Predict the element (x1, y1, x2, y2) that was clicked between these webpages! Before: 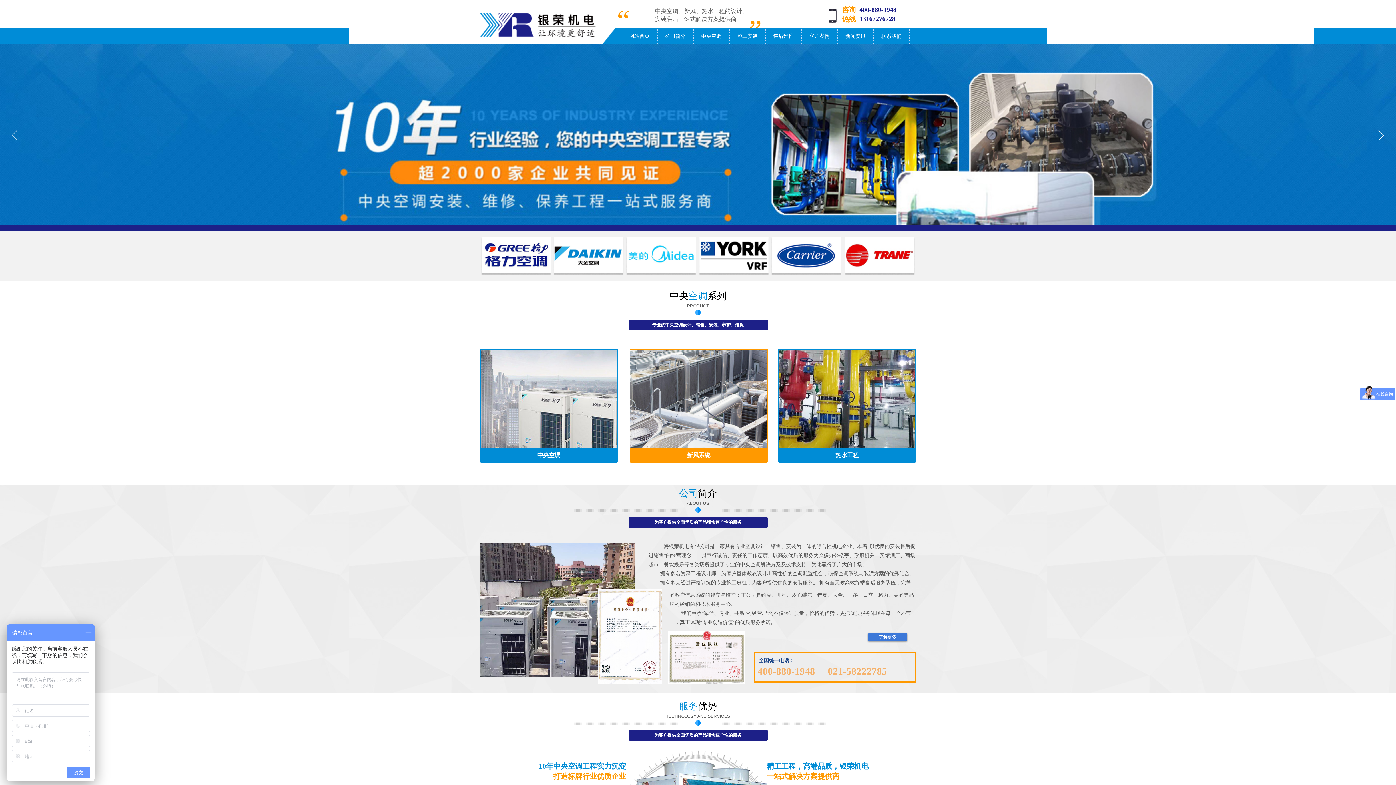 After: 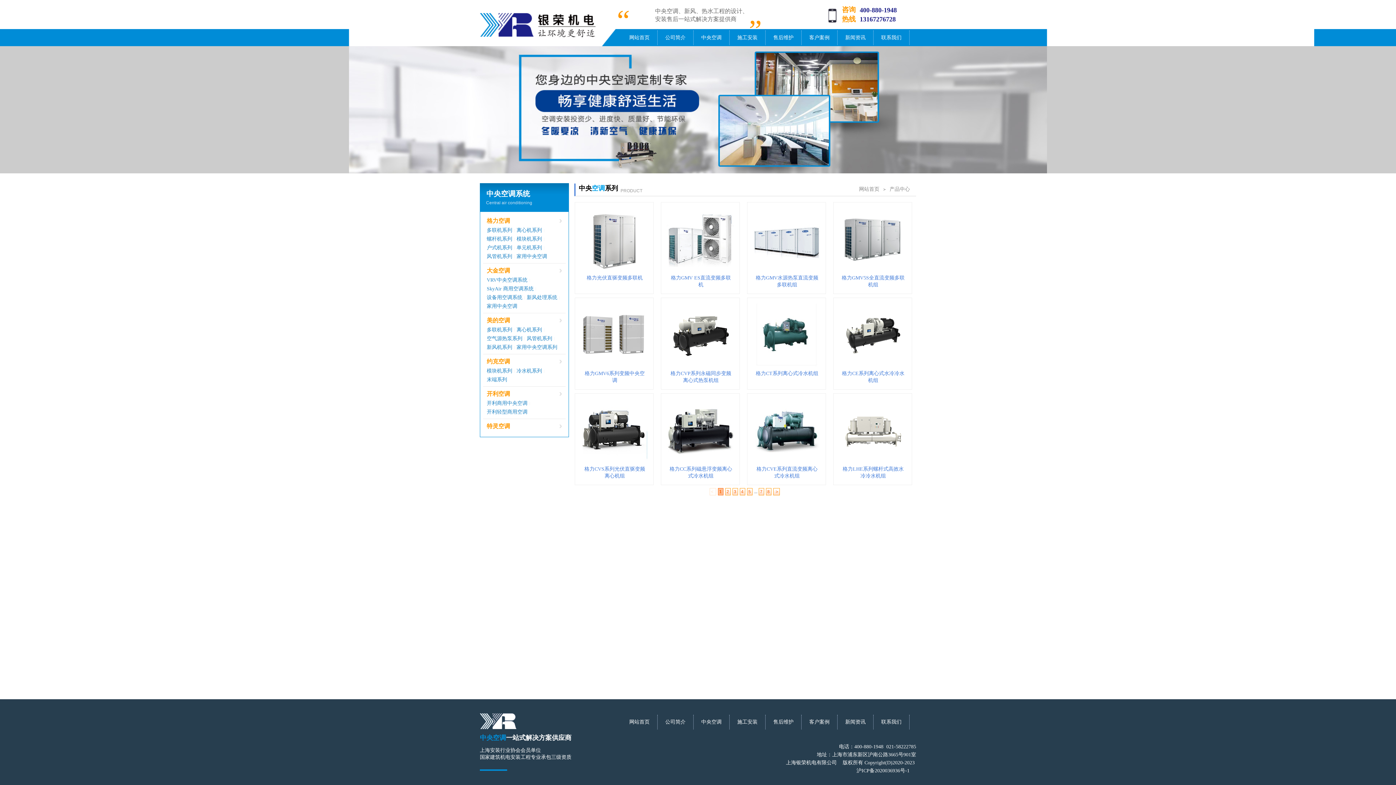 Action: label: 新风系统 bbox: (629, 448, 768, 462)